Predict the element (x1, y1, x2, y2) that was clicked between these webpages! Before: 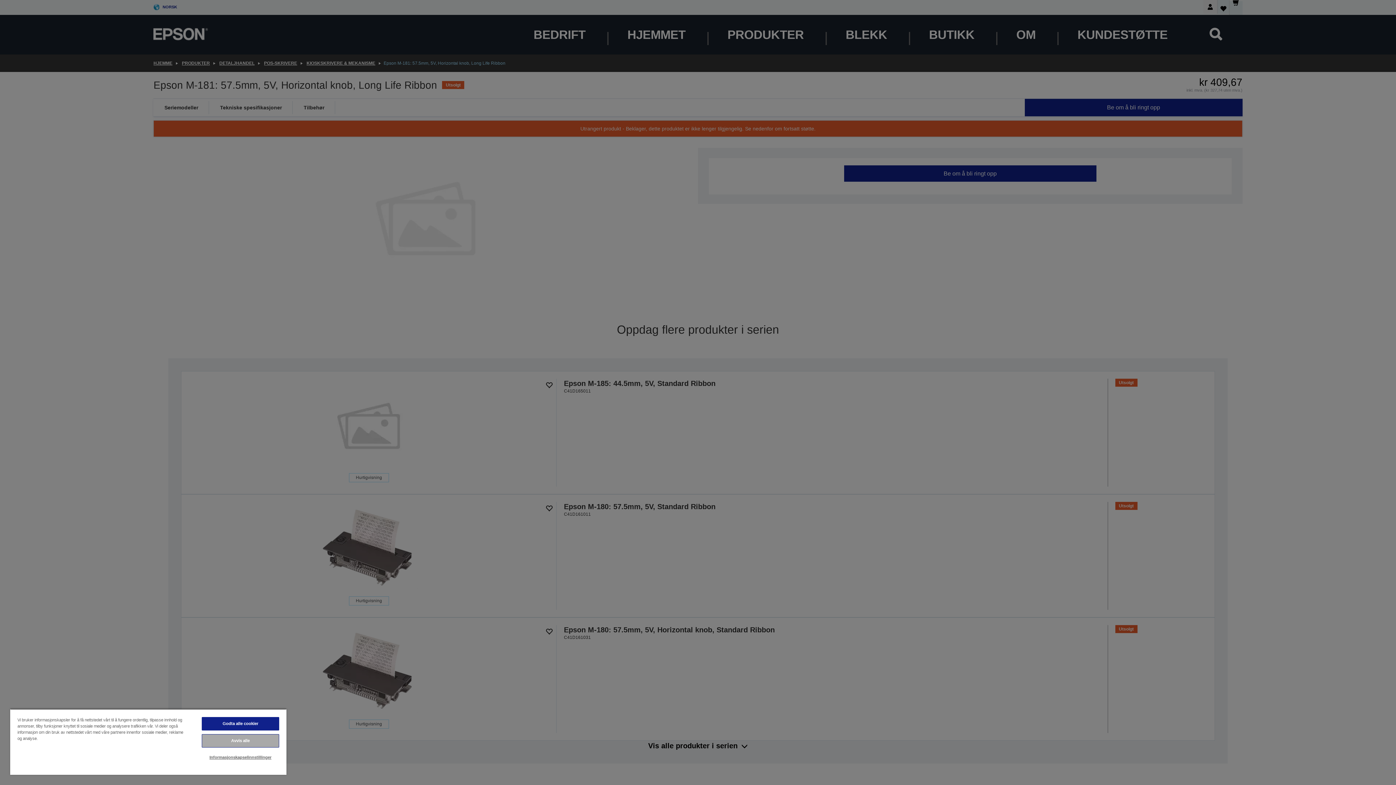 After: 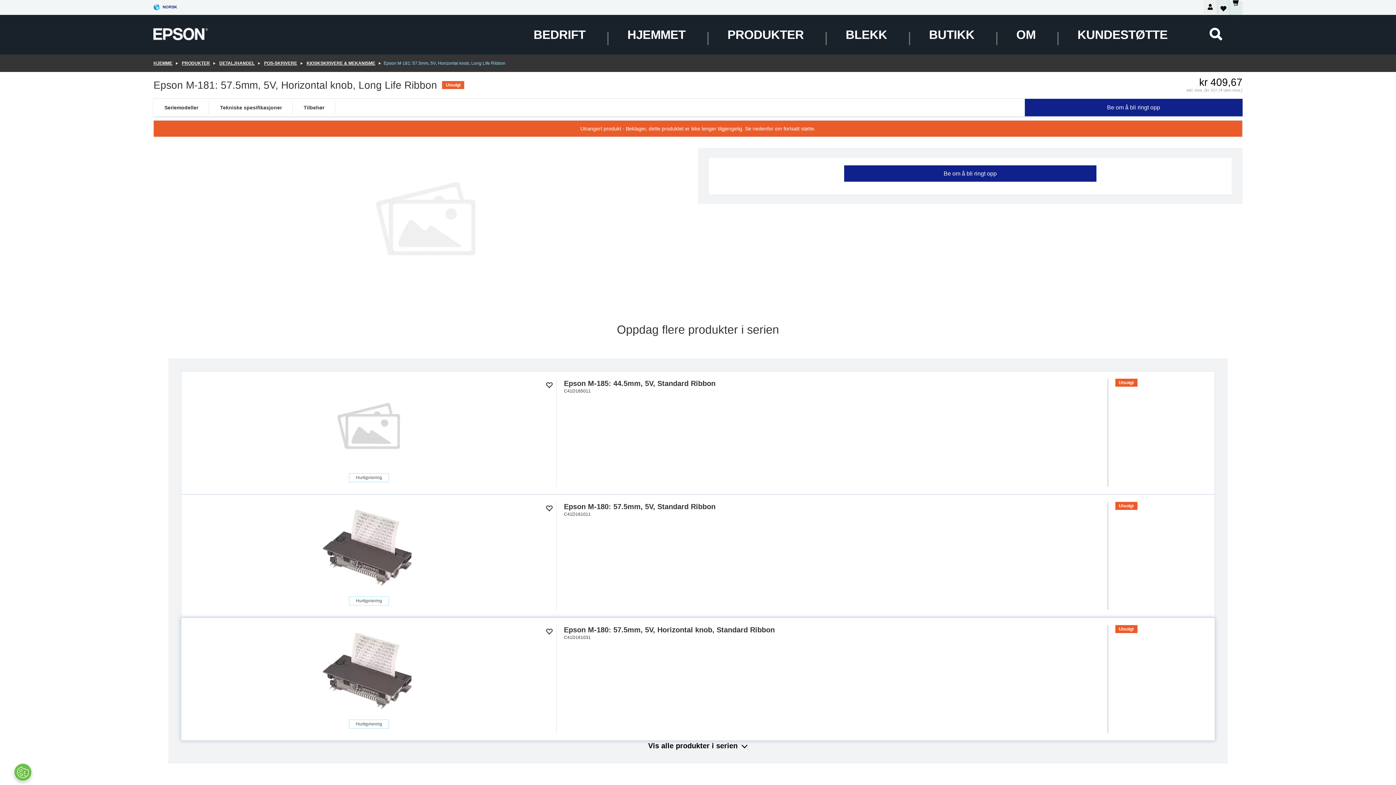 Action: bbox: (201, 717, 279, 730) label: Godta alle cookier